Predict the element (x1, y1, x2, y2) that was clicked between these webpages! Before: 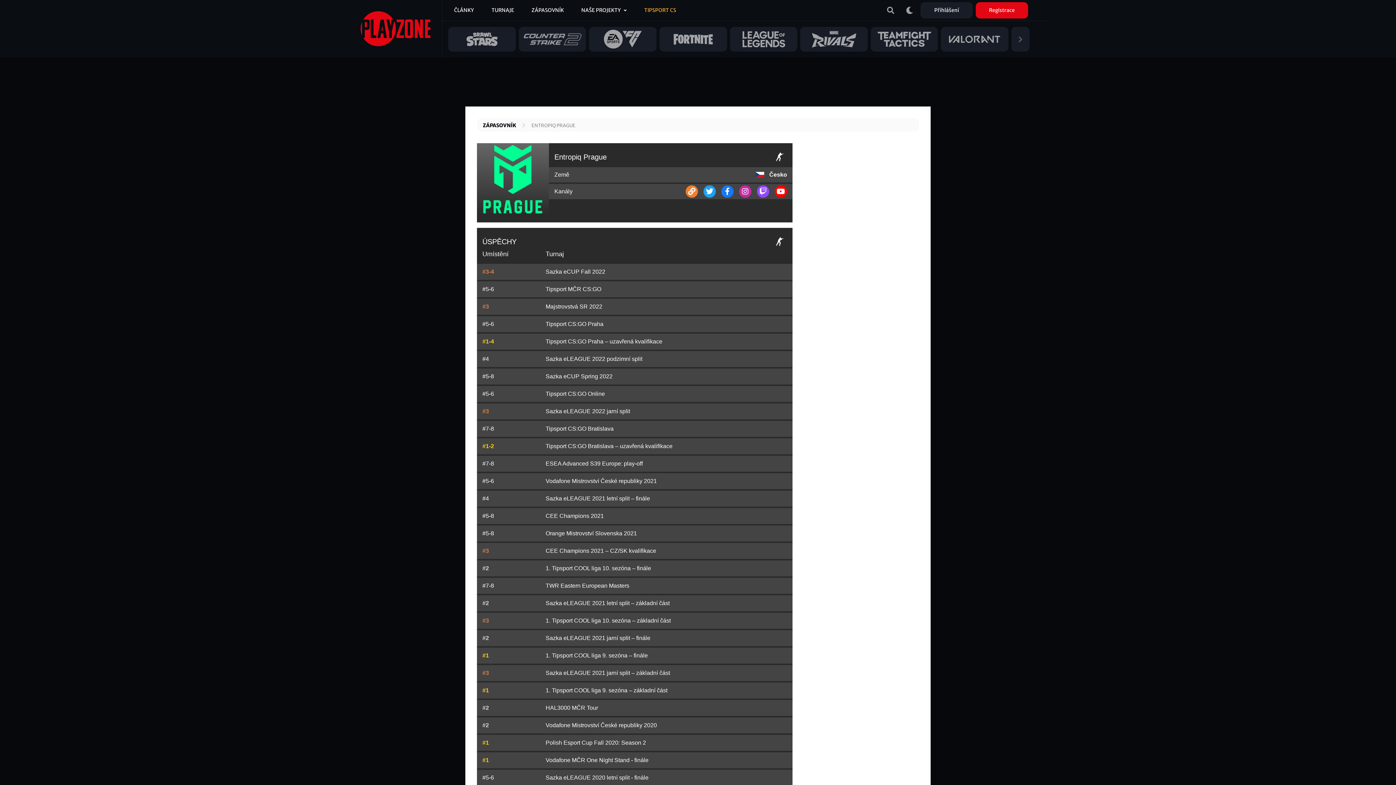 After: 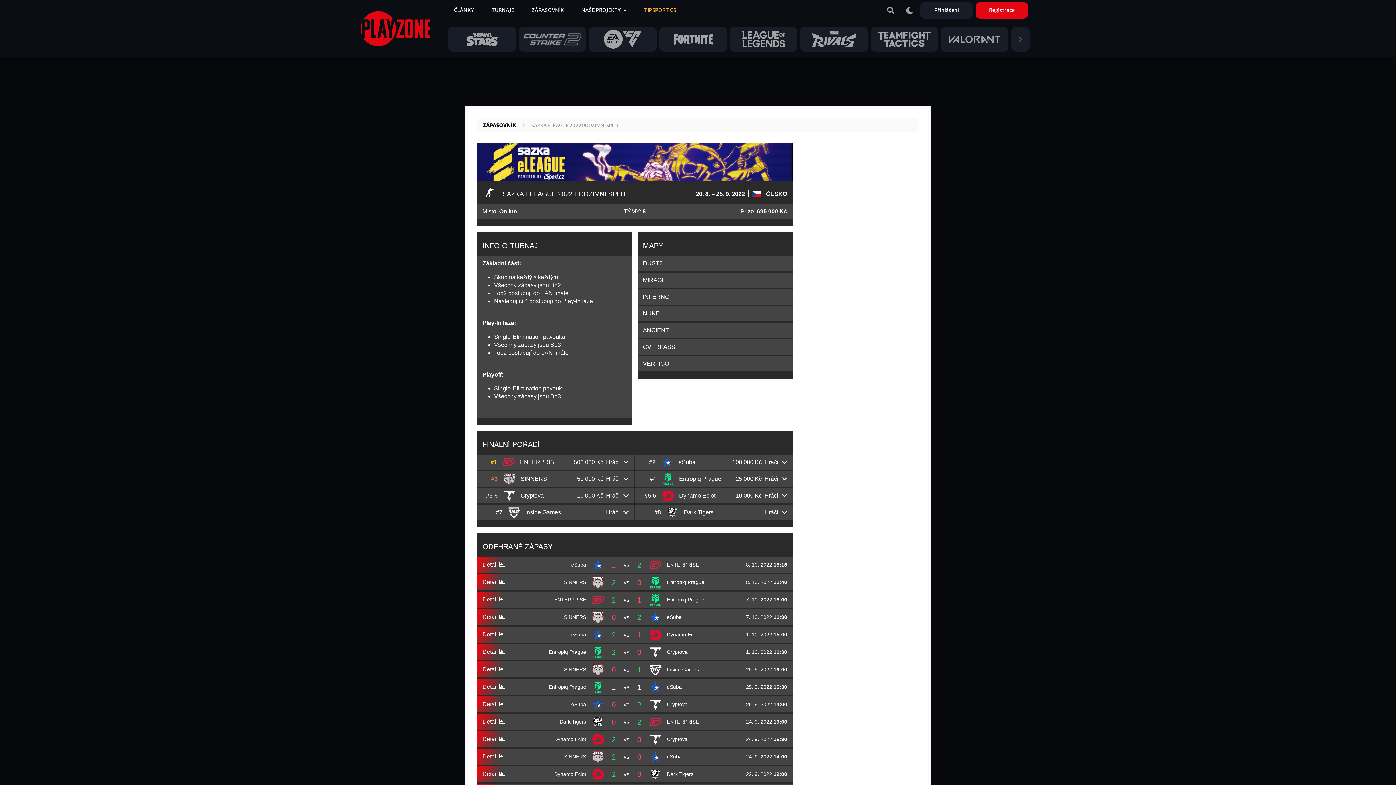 Action: label: Sazka eLEAGUE 2022 podzimní split bbox: (545, 356, 642, 362)